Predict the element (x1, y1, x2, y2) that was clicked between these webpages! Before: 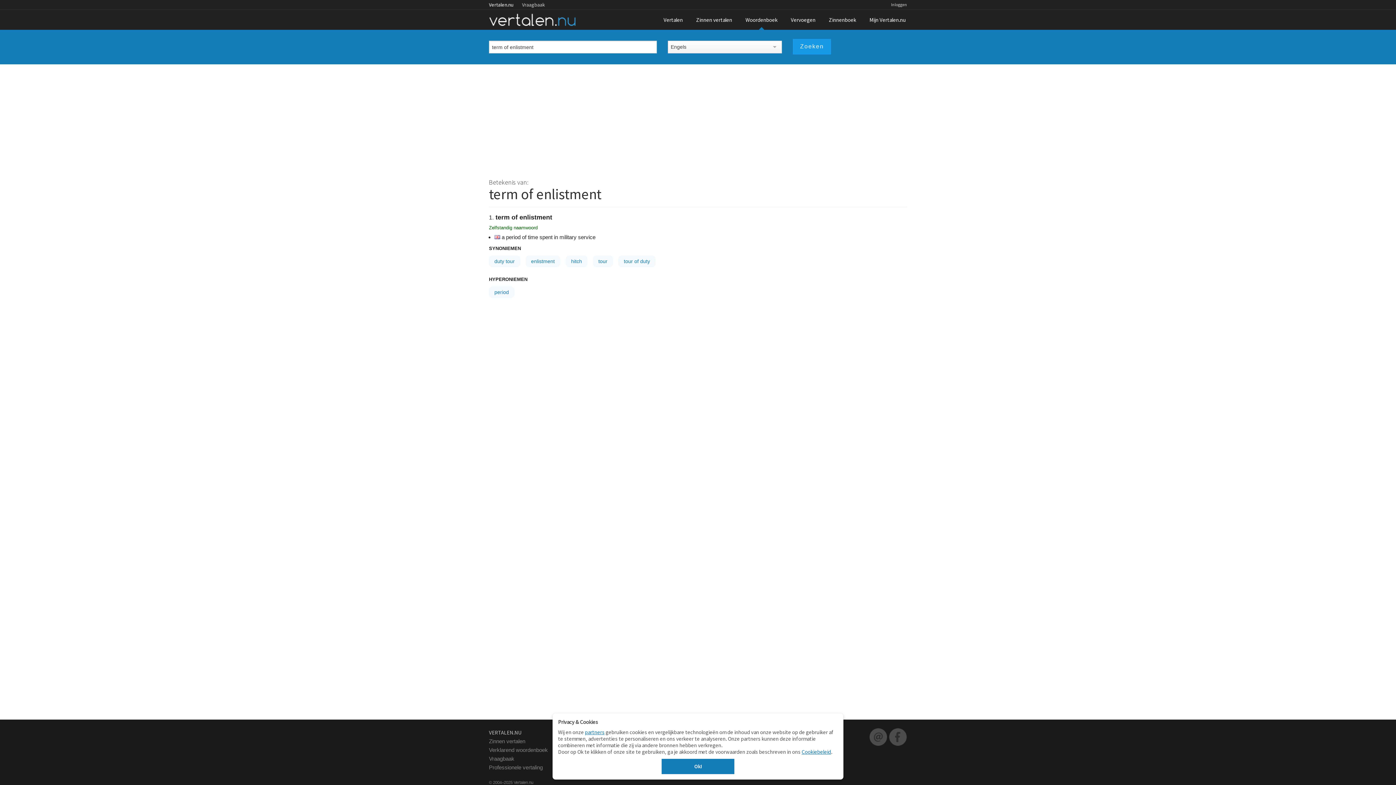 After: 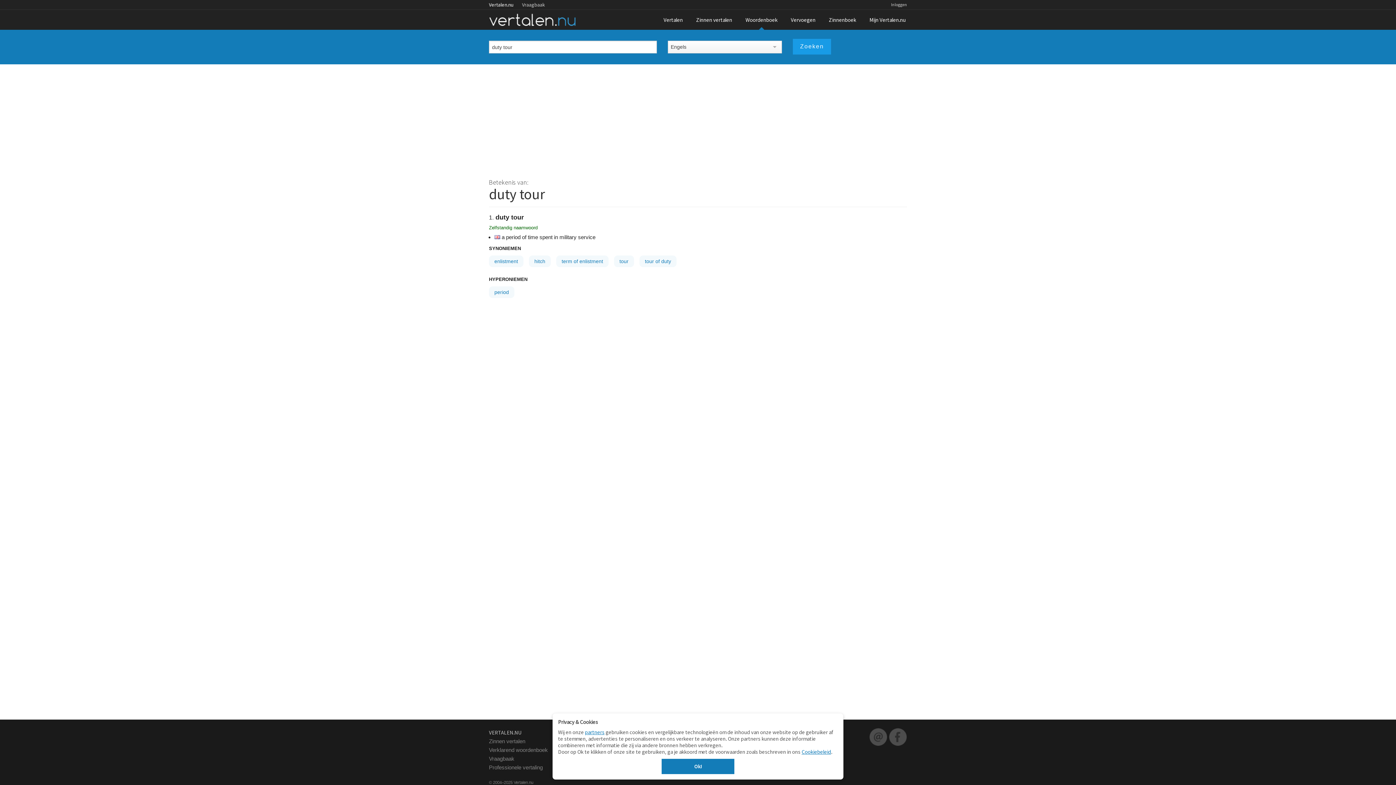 Action: bbox: (489, 255, 520, 267) label: duty tour